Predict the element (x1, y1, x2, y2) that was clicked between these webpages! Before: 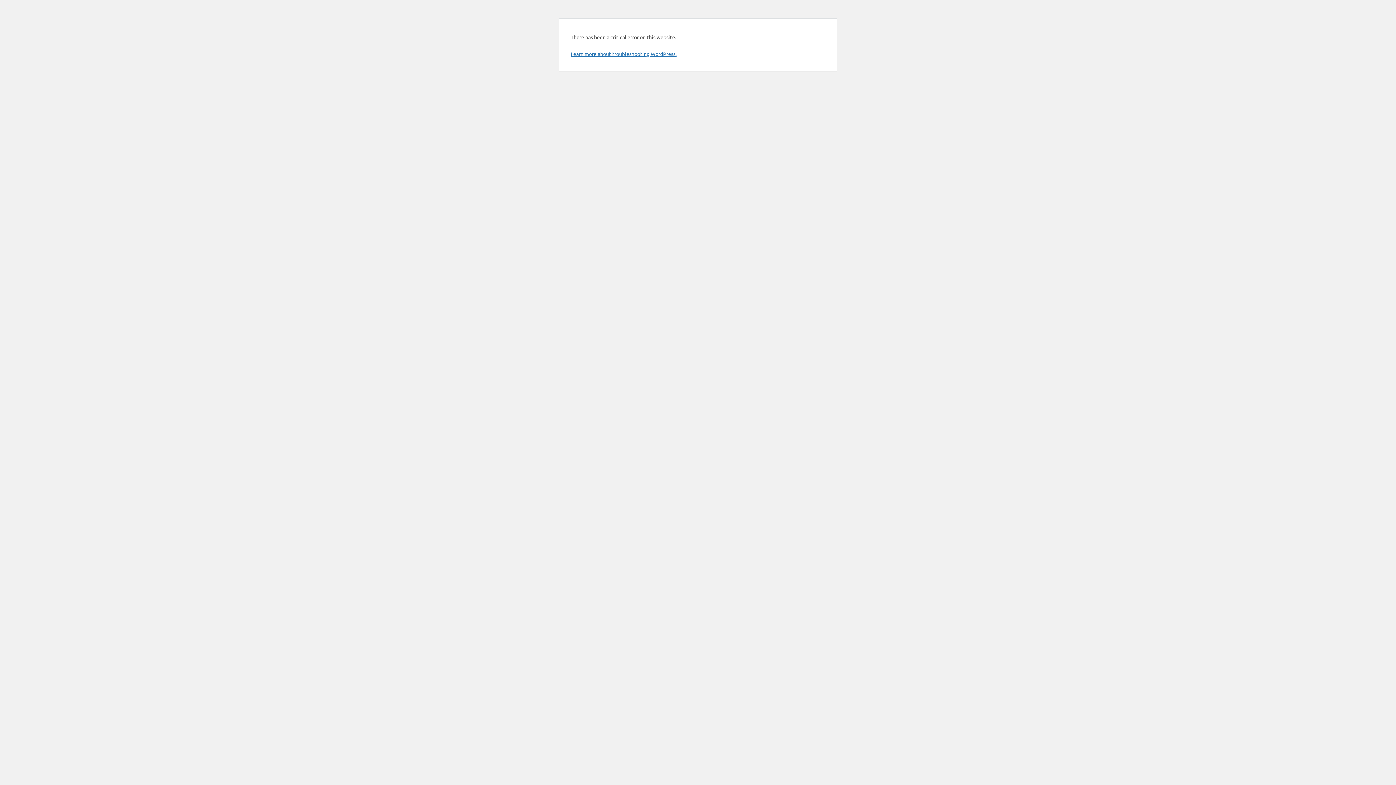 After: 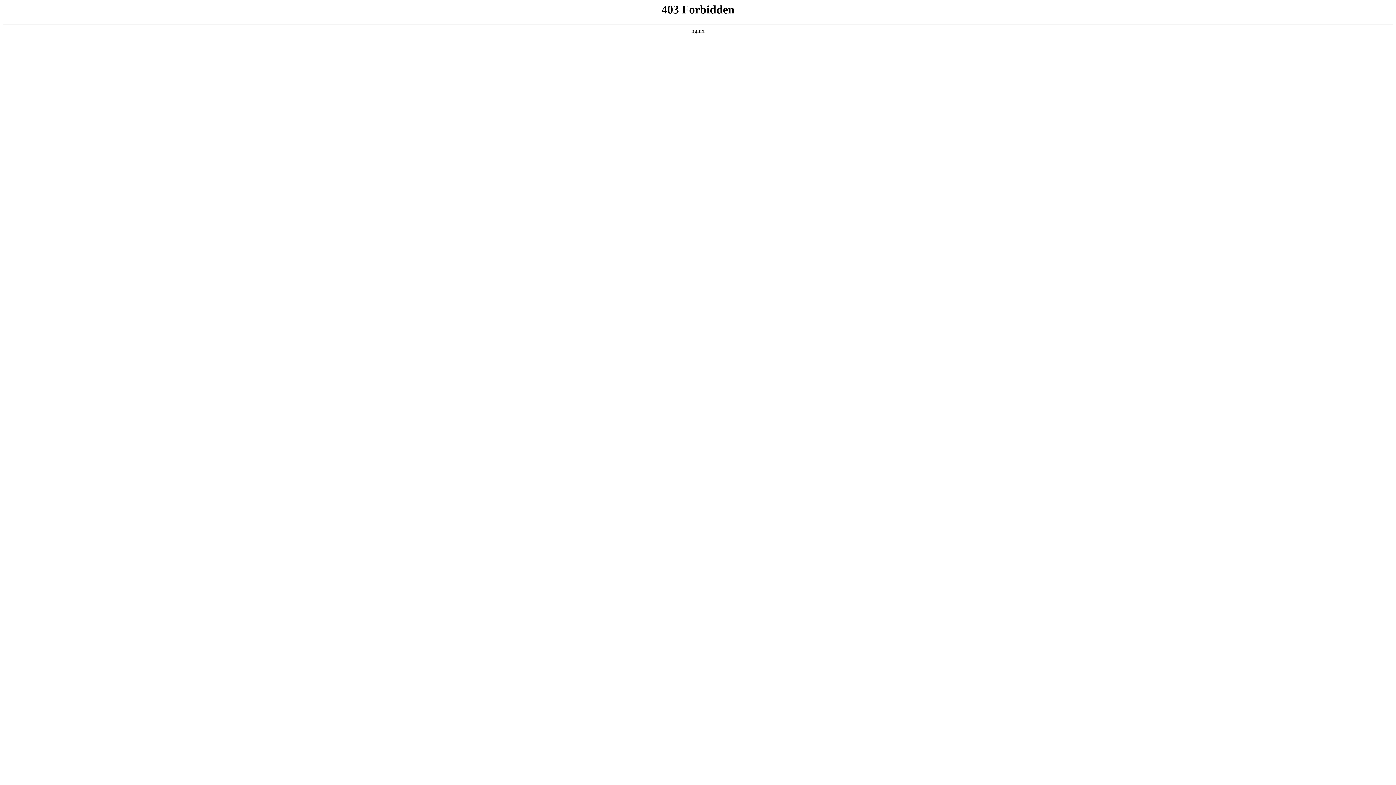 Action: bbox: (570, 50, 676, 57) label: Learn more about troubleshooting WordPress.